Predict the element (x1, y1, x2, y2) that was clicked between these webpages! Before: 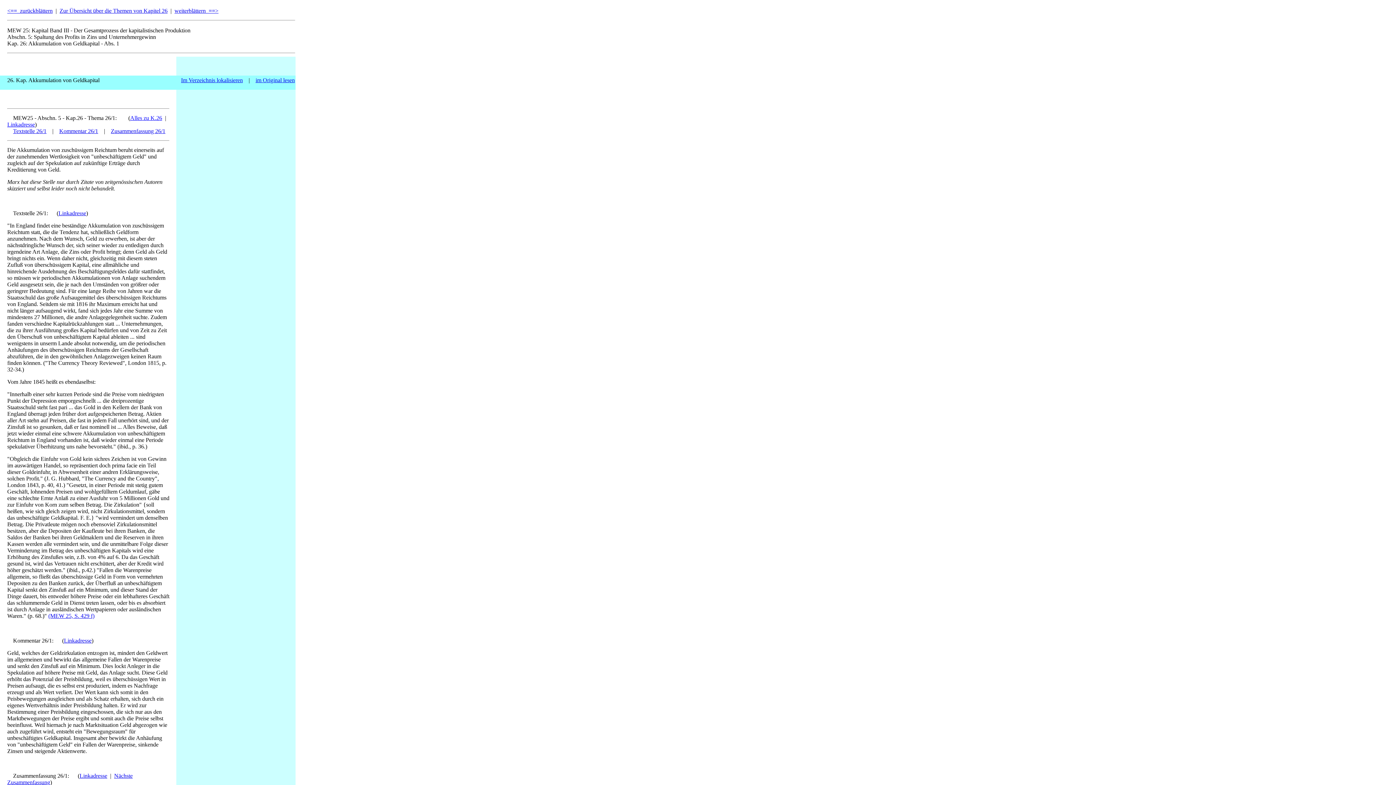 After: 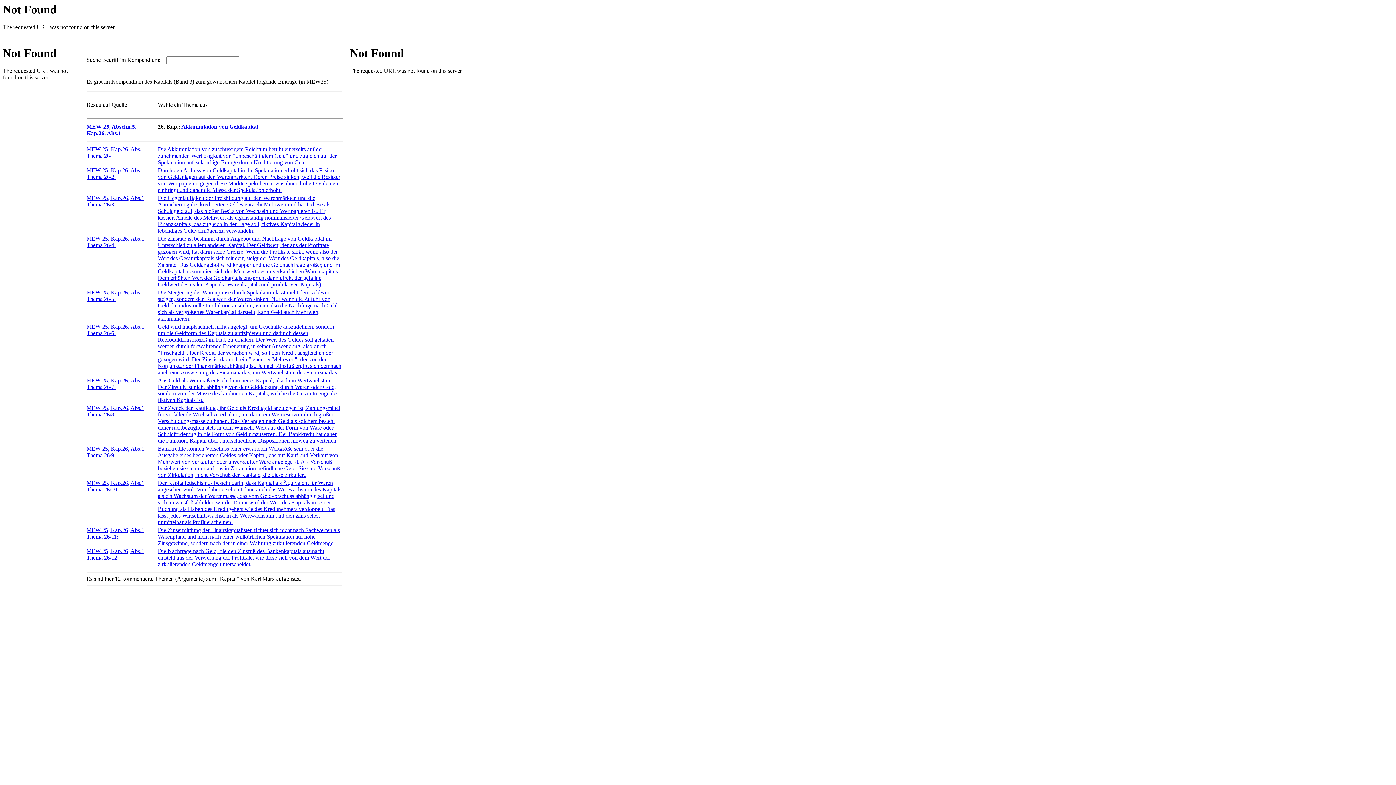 Action: label: Zur Übersicht über die Themen von Kapitel 26 bbox: (59, 7, 167, 13)